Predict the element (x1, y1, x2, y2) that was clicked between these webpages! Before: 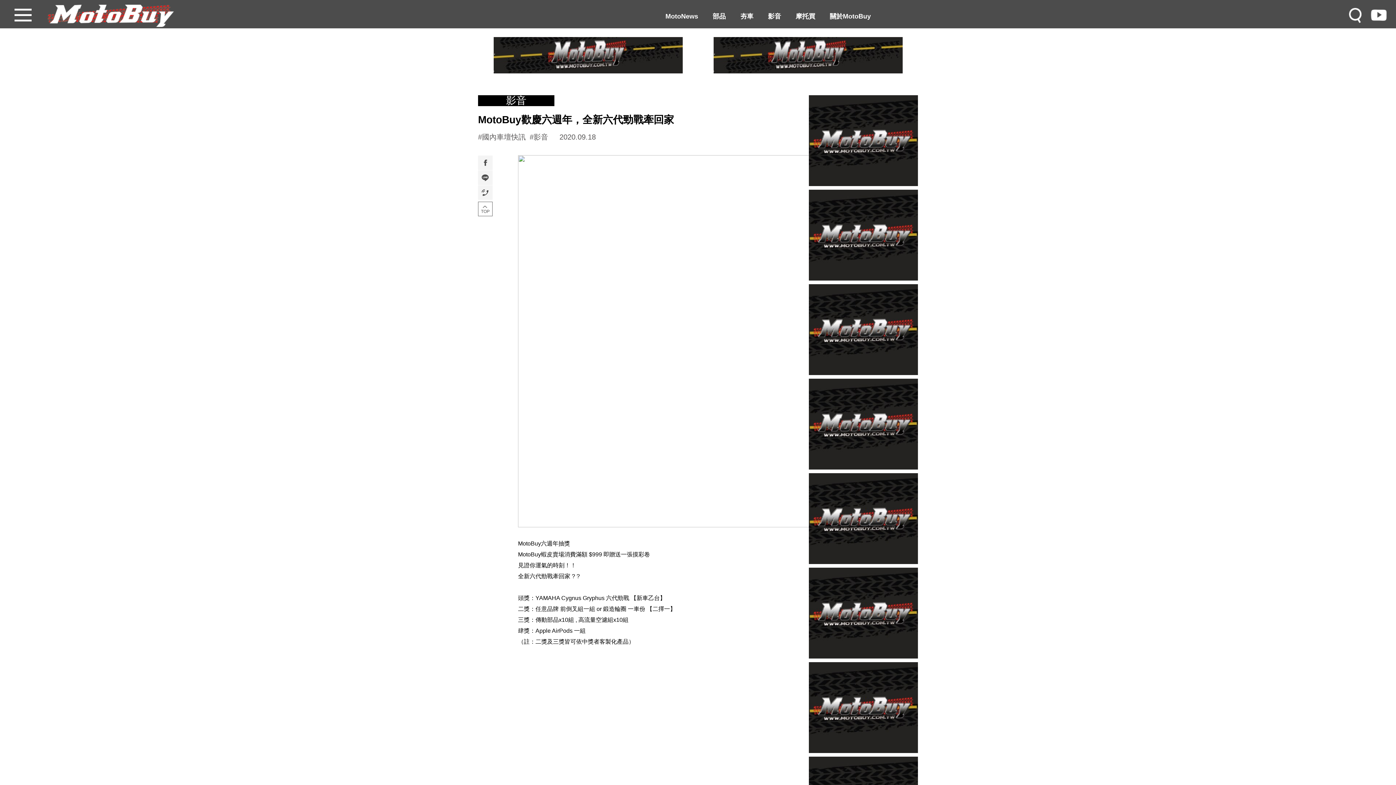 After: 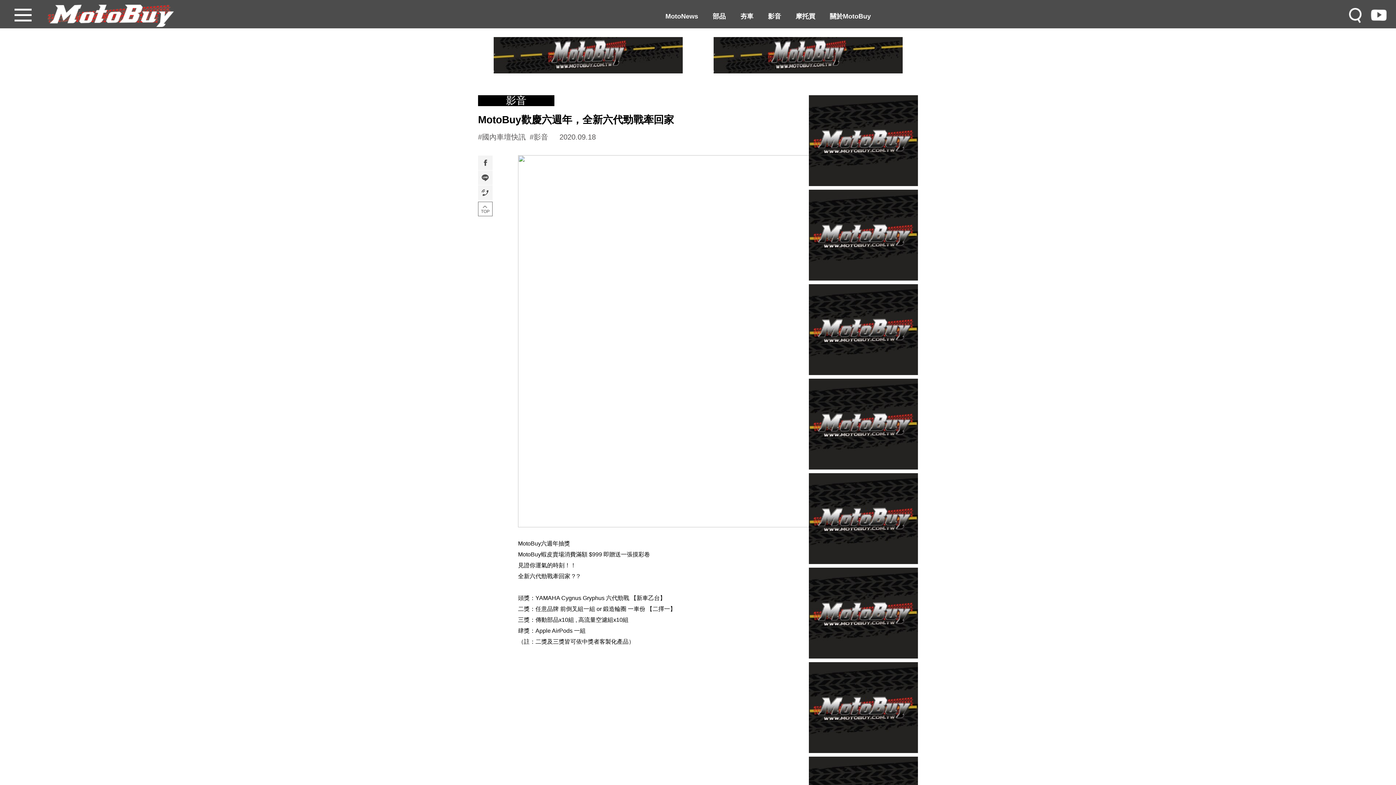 Action: bbox: (809, 662, 918, 753)